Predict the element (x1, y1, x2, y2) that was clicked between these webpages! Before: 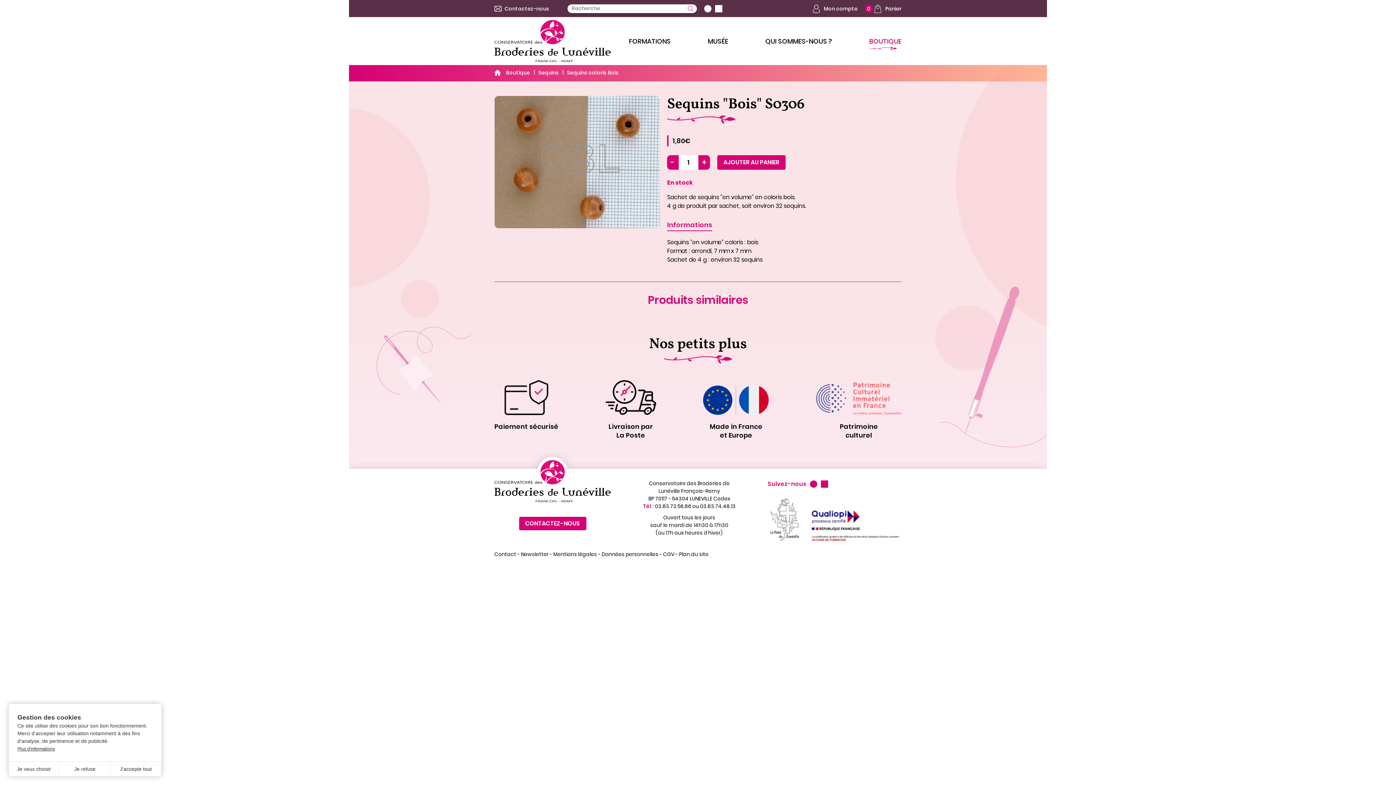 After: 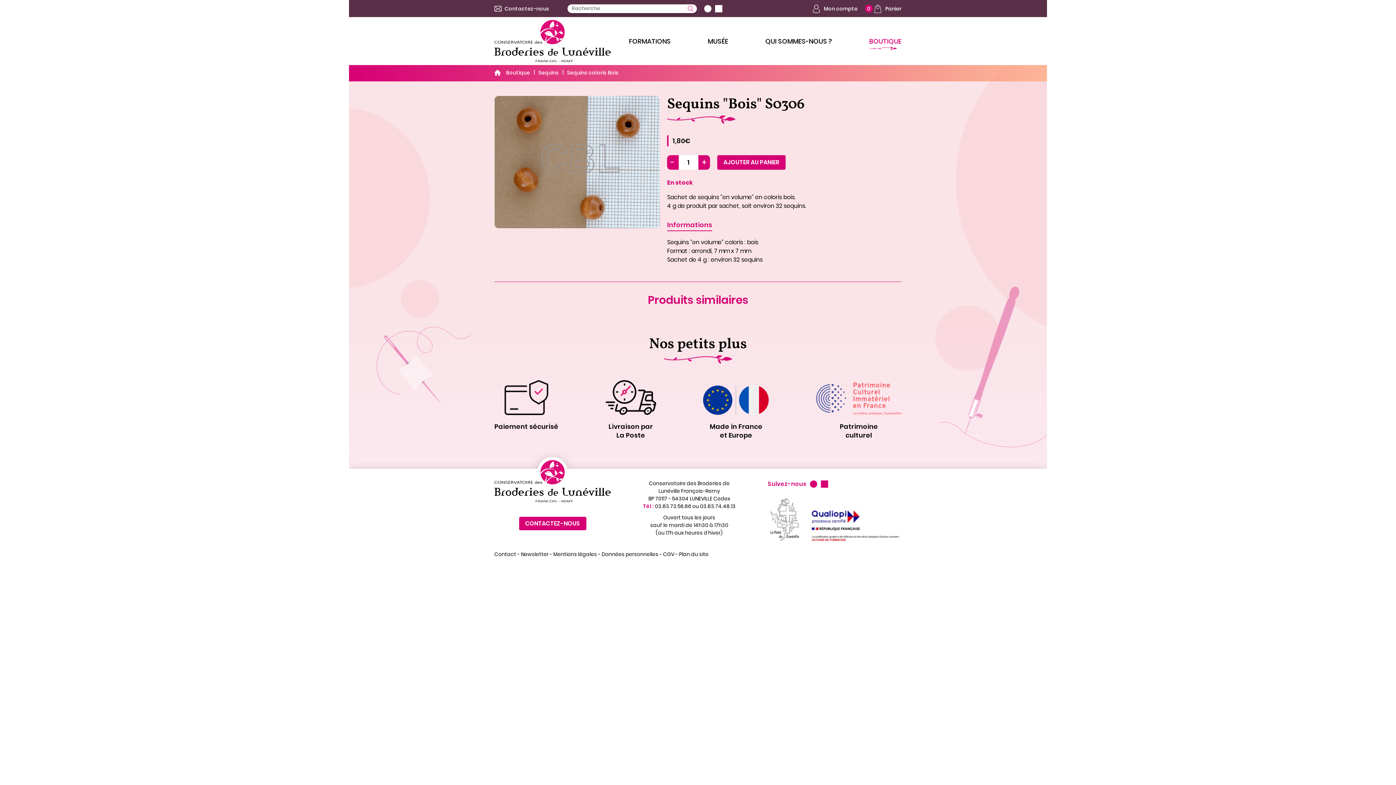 Action: label: J'accepte tout bbox: (110, 762, 161, 776)